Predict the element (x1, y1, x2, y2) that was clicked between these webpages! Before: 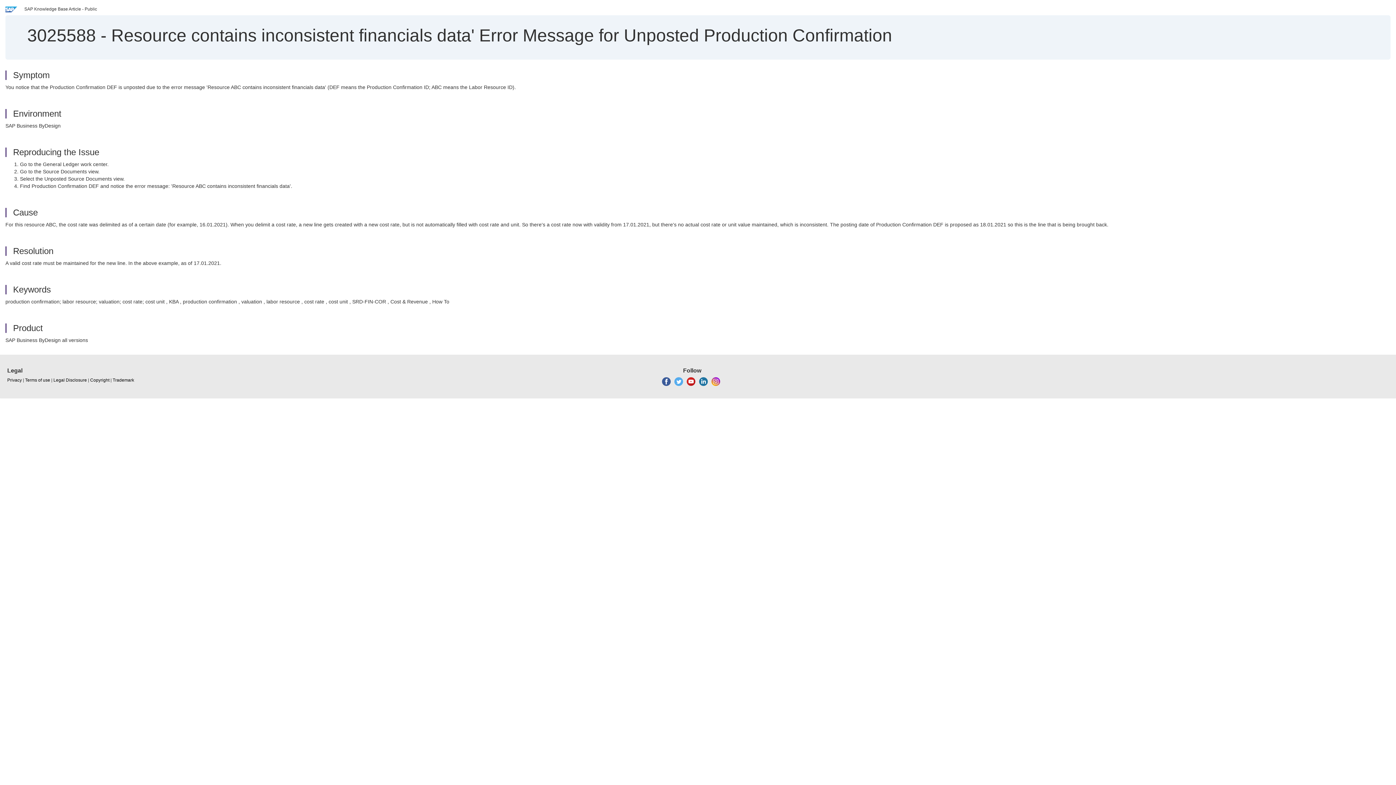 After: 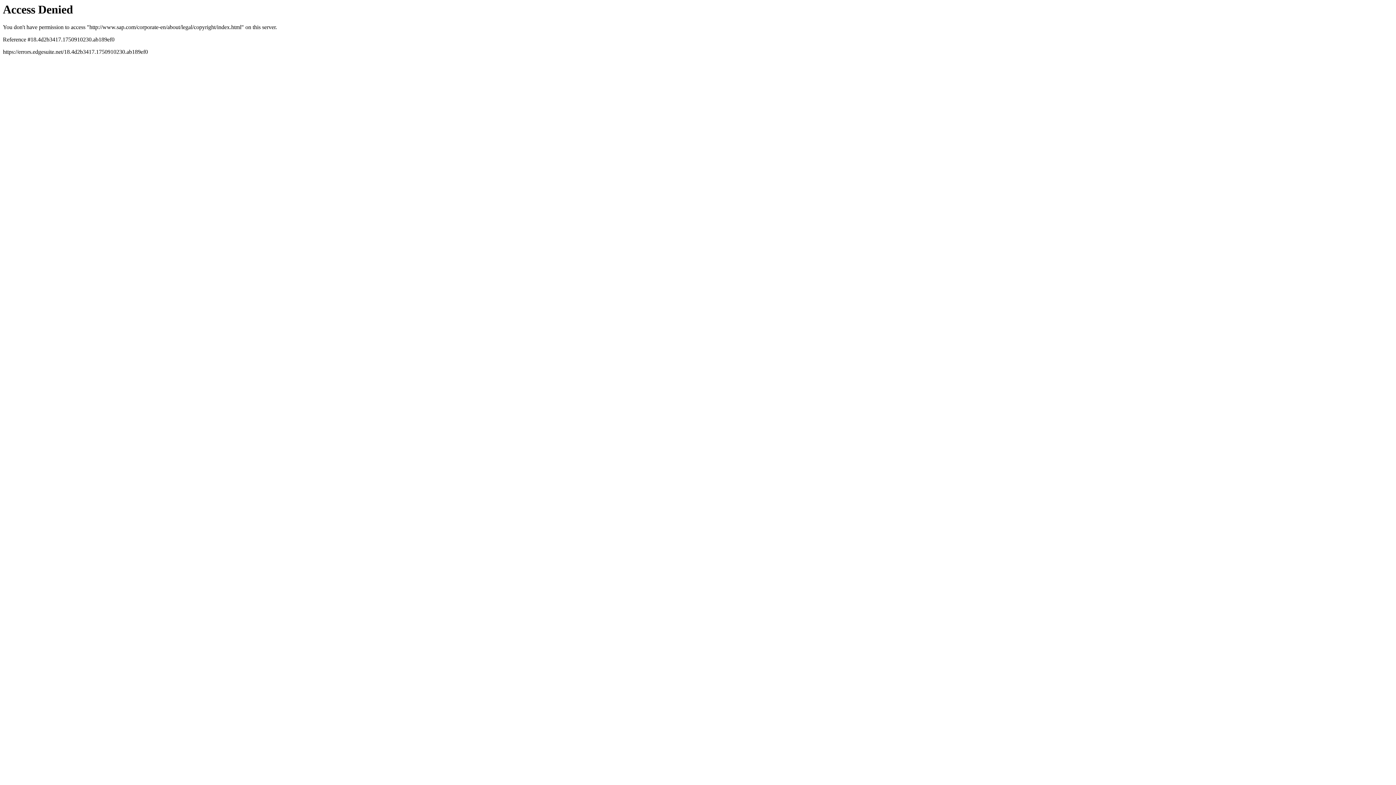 Action: label: Copyright bbox: (90, 377, 109, 383)